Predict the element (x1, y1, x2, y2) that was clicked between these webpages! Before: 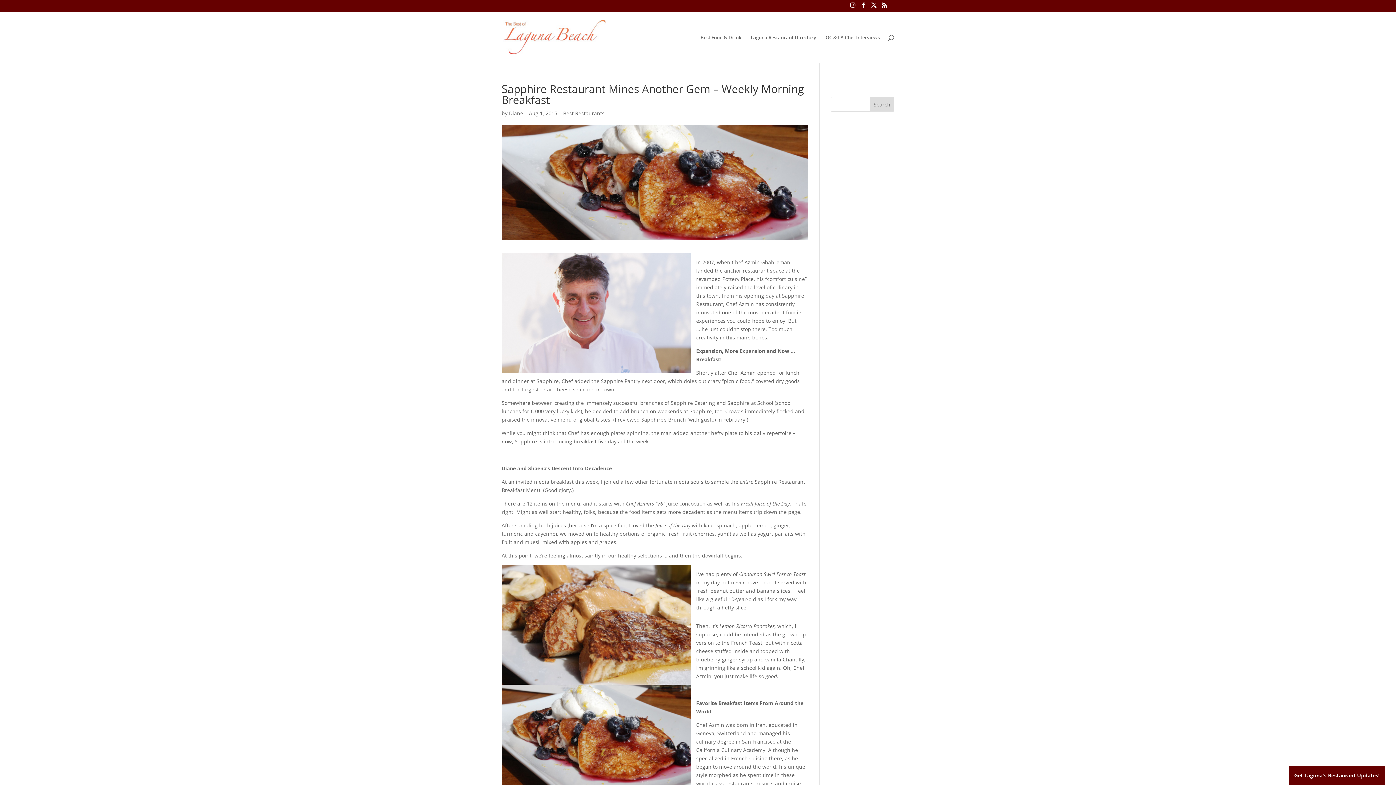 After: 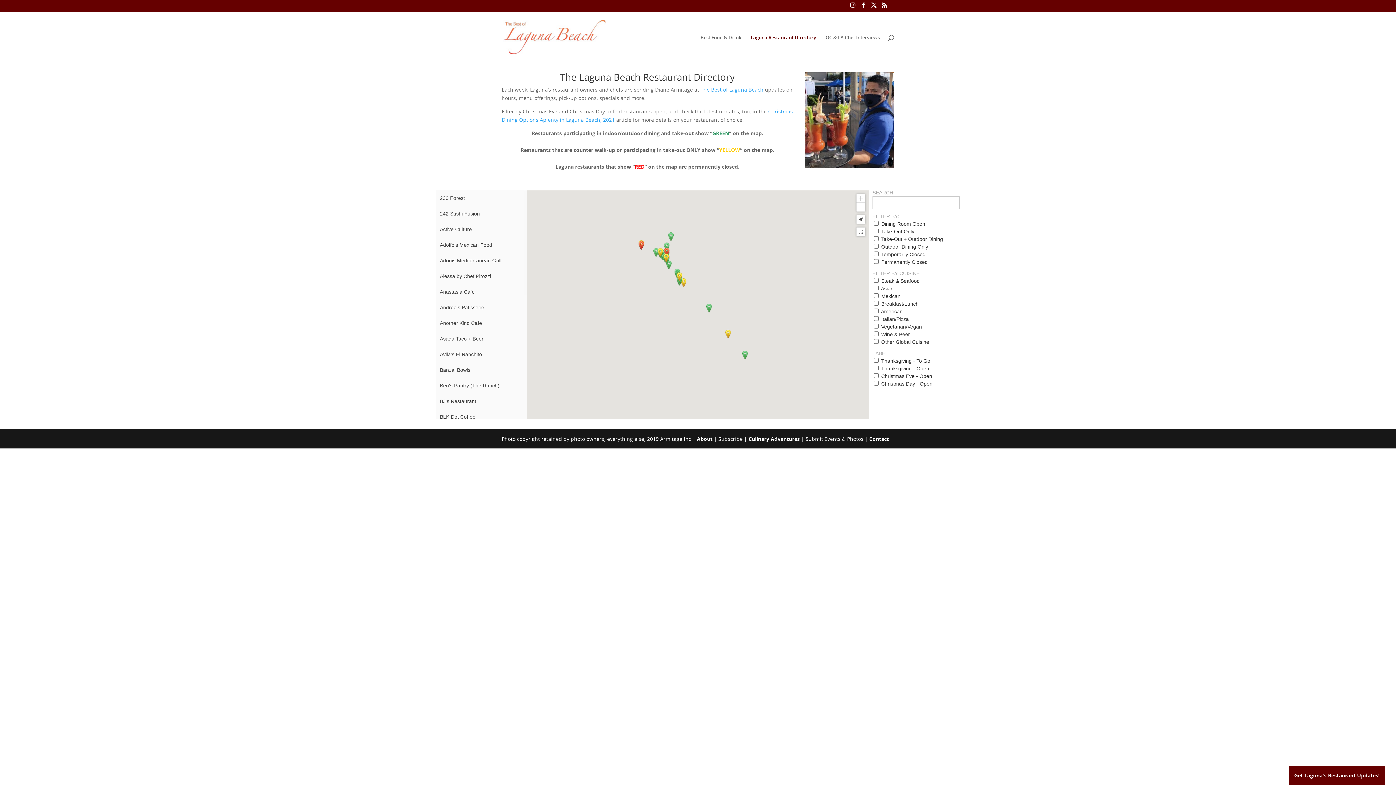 Action: bbox: (750, 34, 816, 62) label: Laguna Restaurant Directory